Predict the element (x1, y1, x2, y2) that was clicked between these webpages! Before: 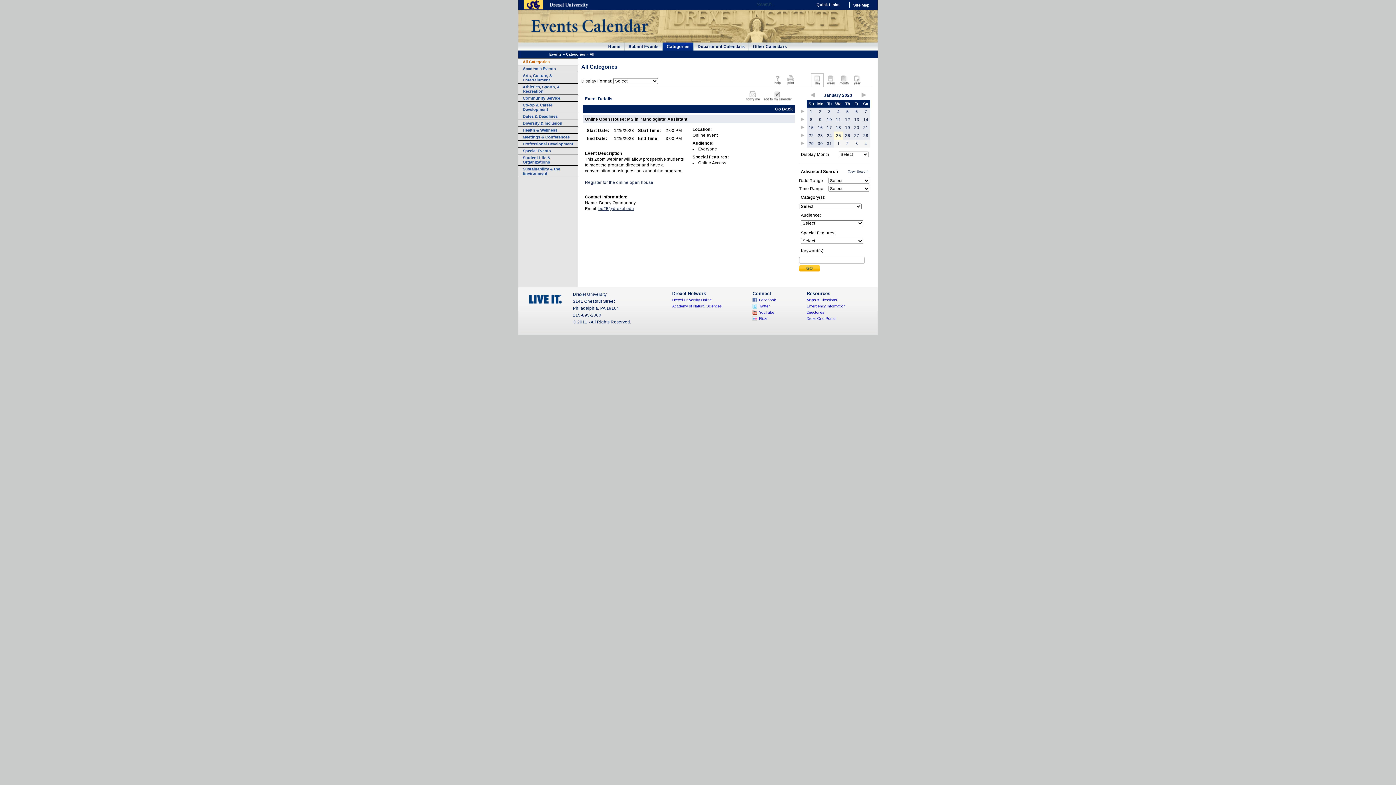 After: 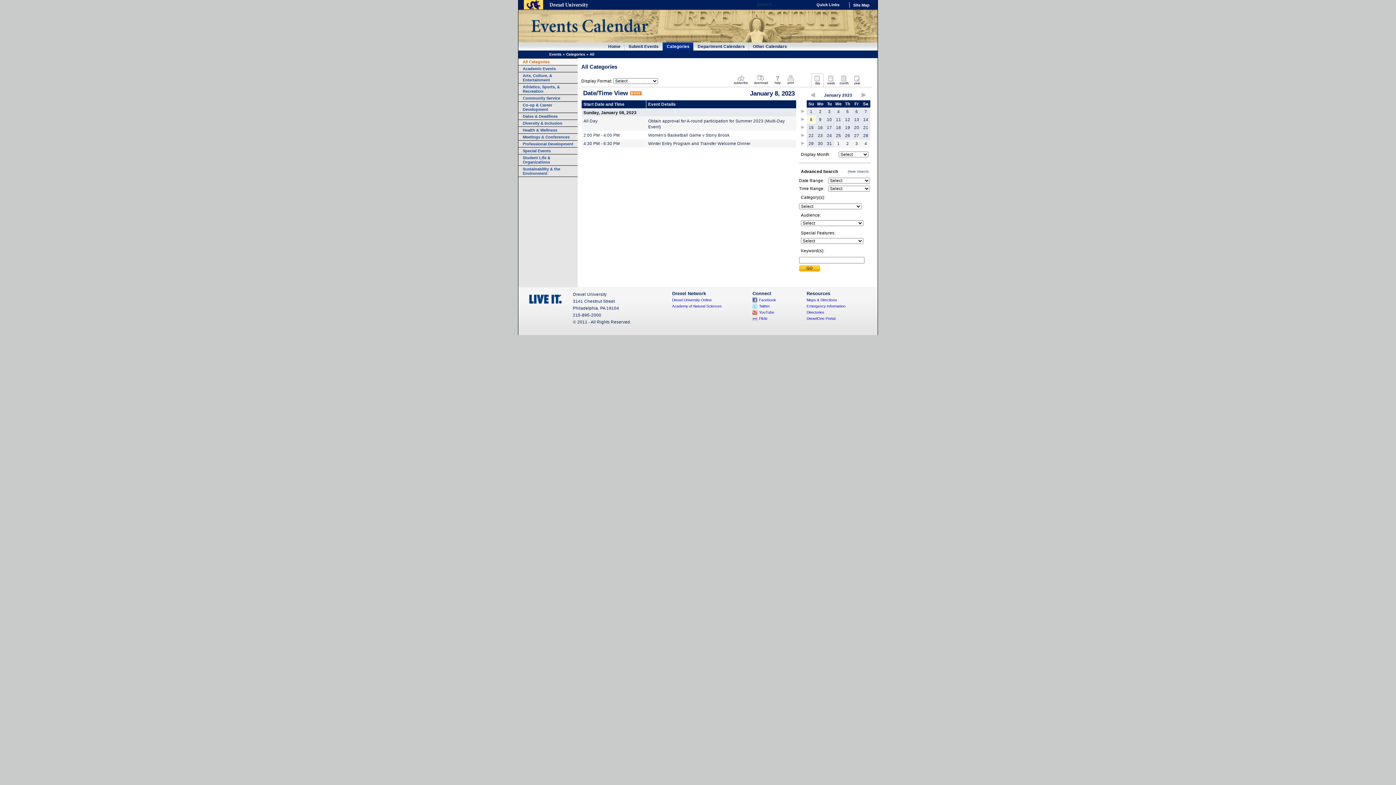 Action: bbox: (810, 117, 812, 121) label: 8